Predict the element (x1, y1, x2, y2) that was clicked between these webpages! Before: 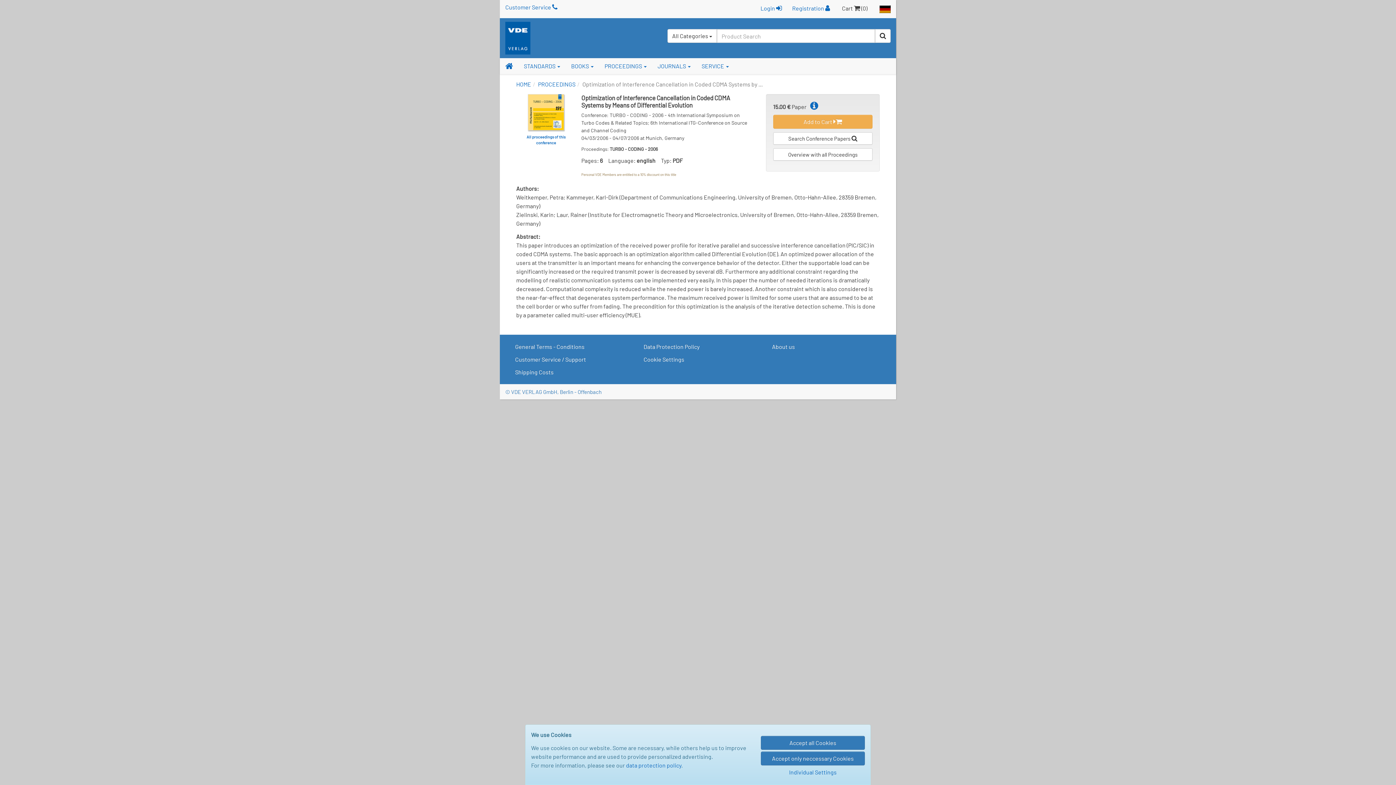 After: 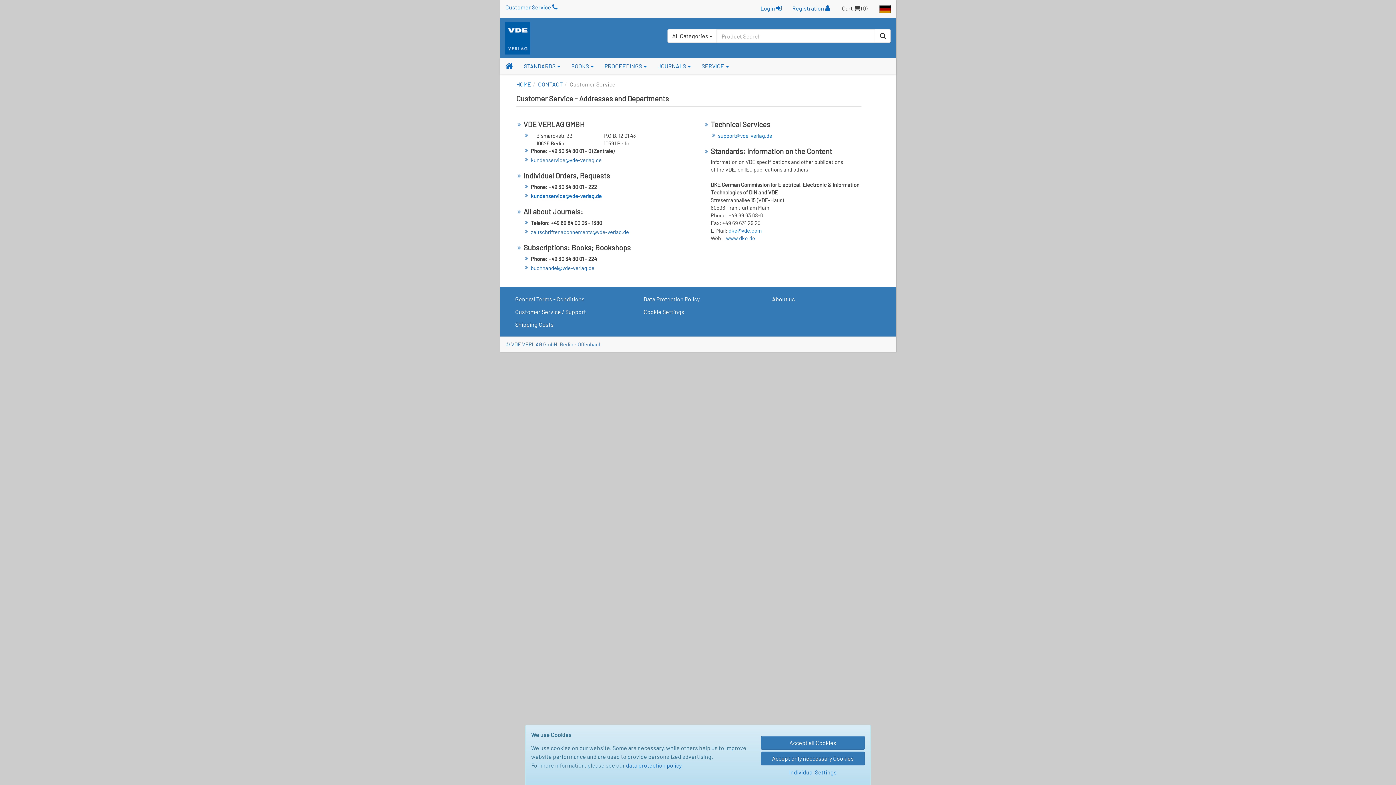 Action: bbox: (510, 353, 628, 366) label: Customer Service / Support